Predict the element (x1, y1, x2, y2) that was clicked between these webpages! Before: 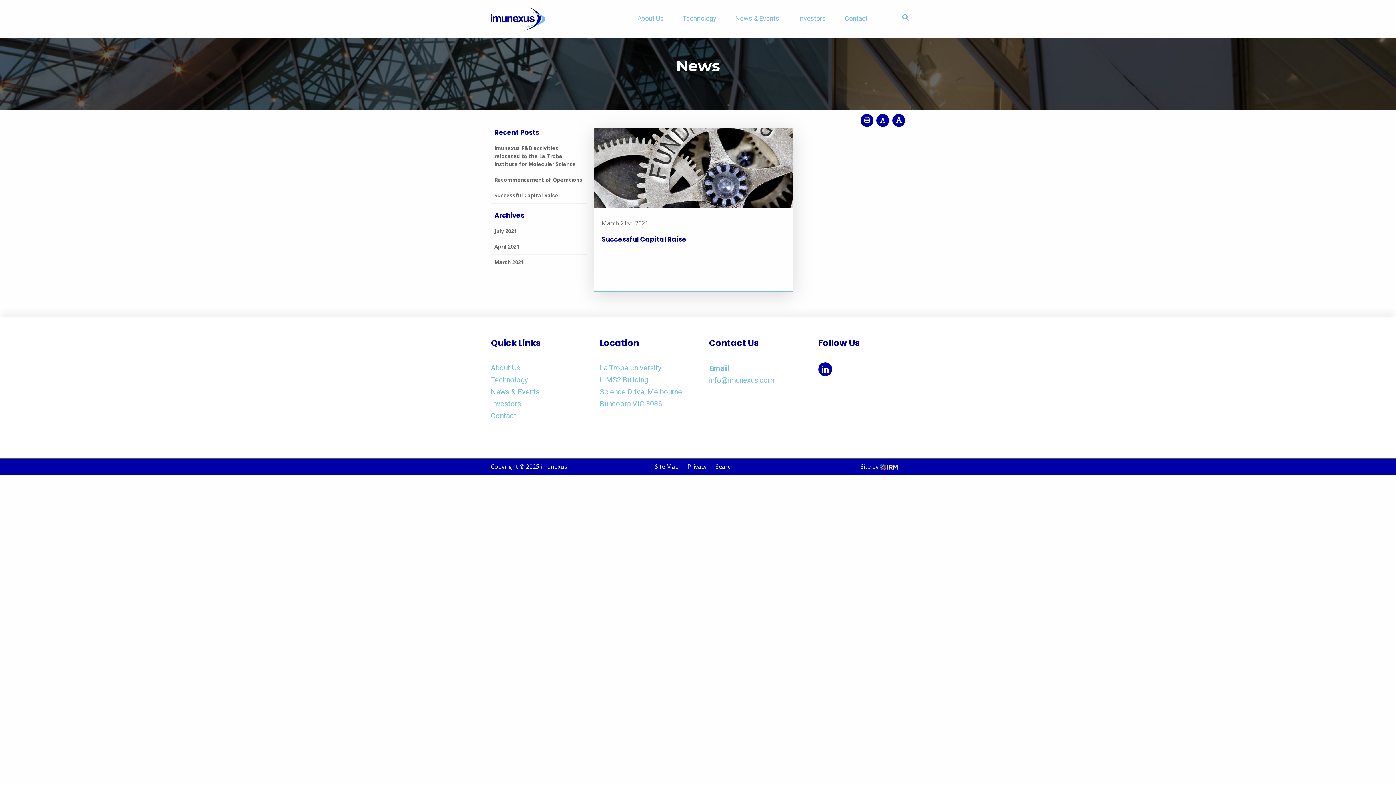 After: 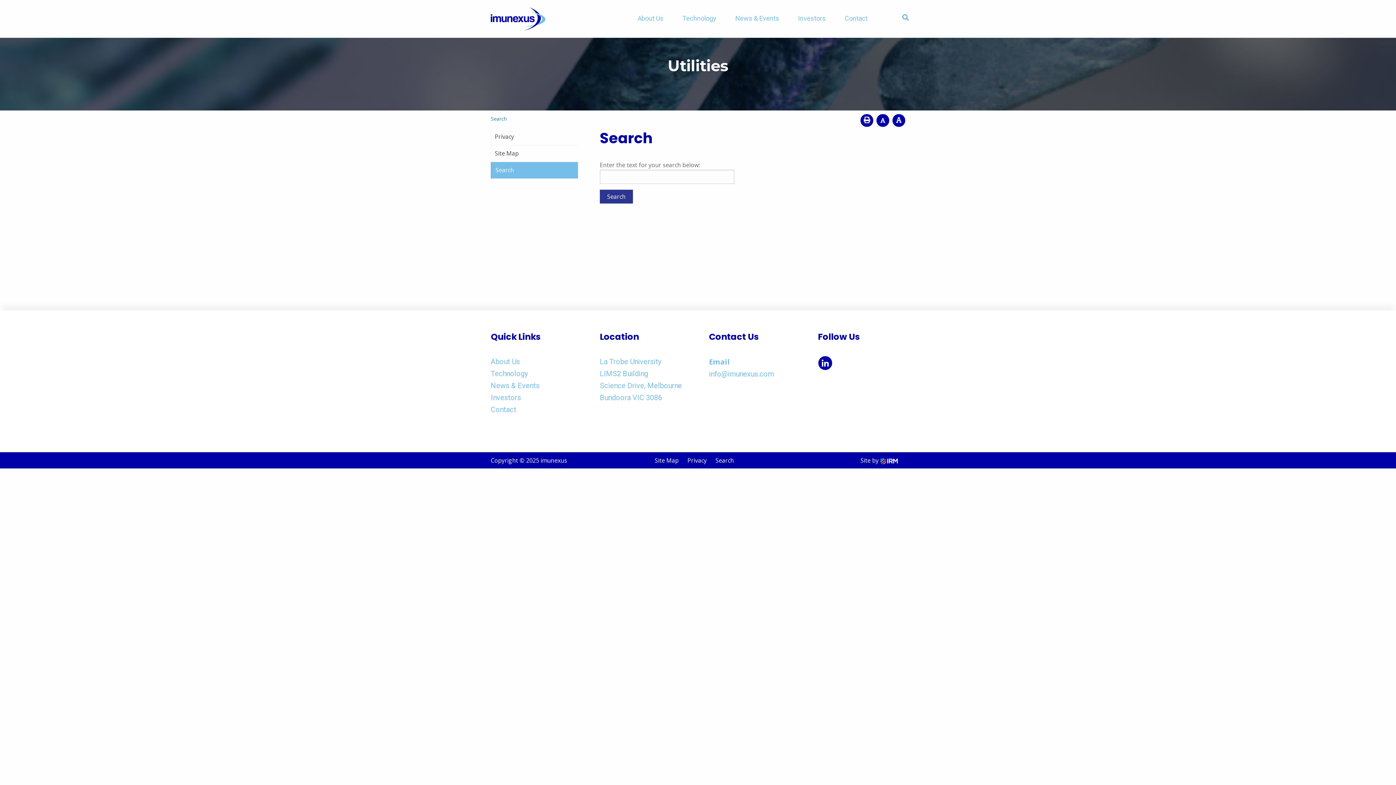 Action: bbox: (896, 10, 914, 24)